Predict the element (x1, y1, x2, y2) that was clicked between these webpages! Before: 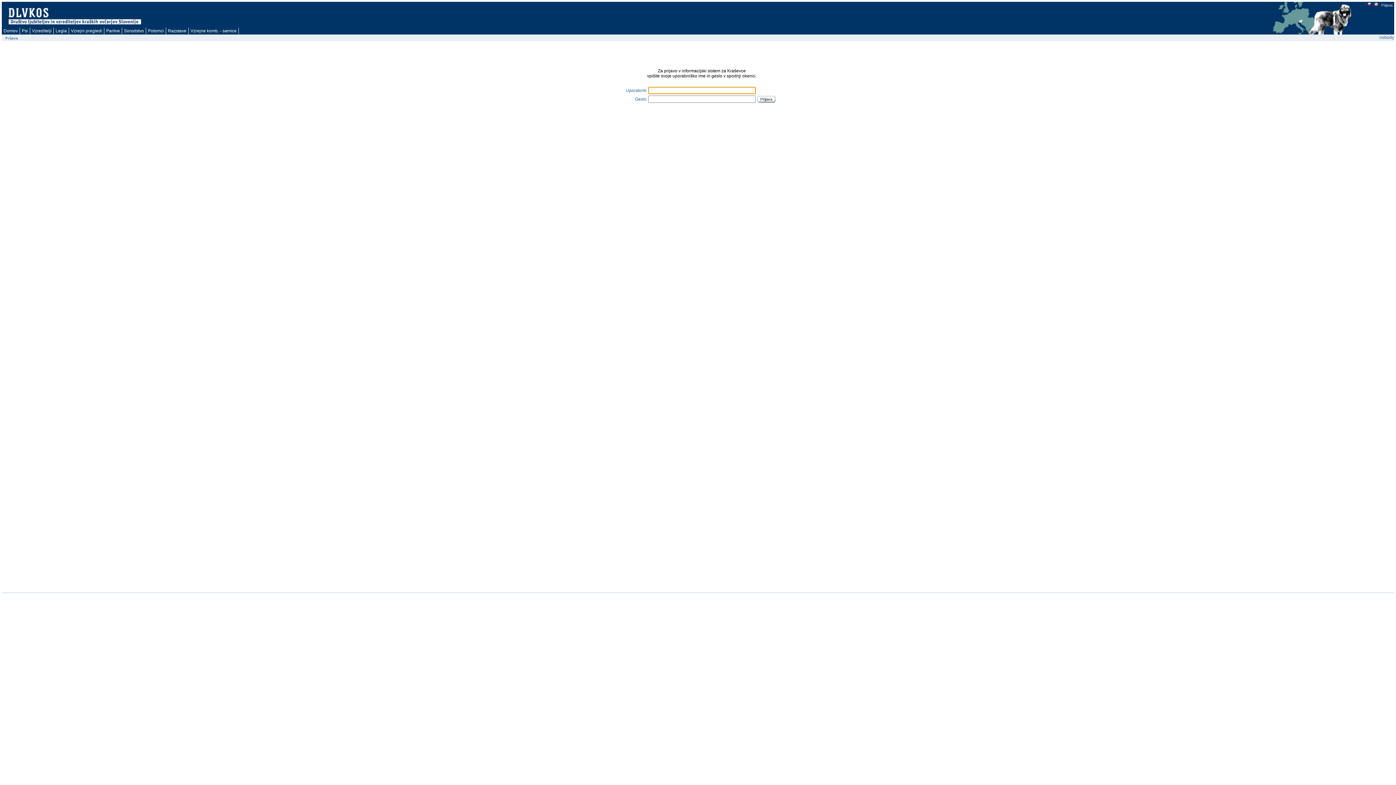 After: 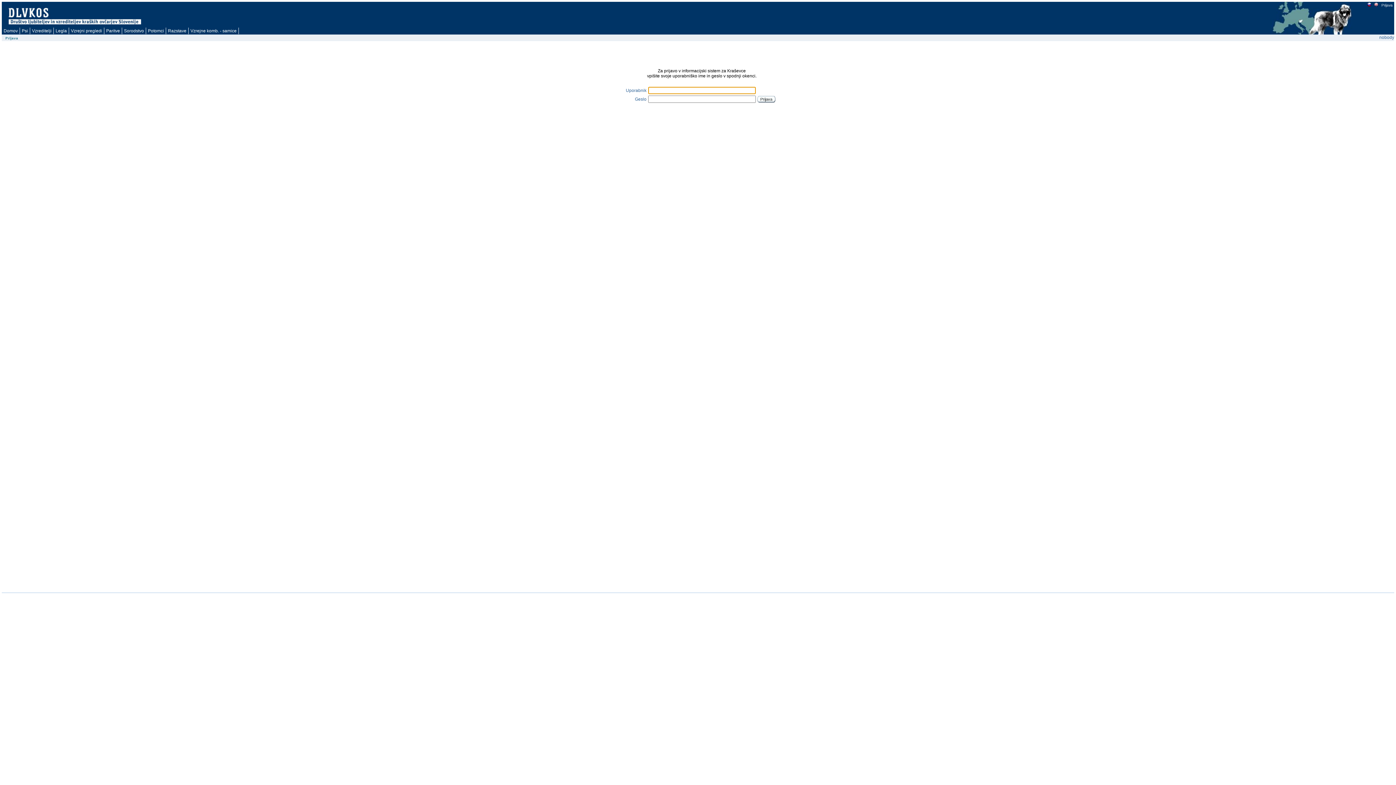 Action: bbox: (1381, 3, 1393, 7) label: Prijava